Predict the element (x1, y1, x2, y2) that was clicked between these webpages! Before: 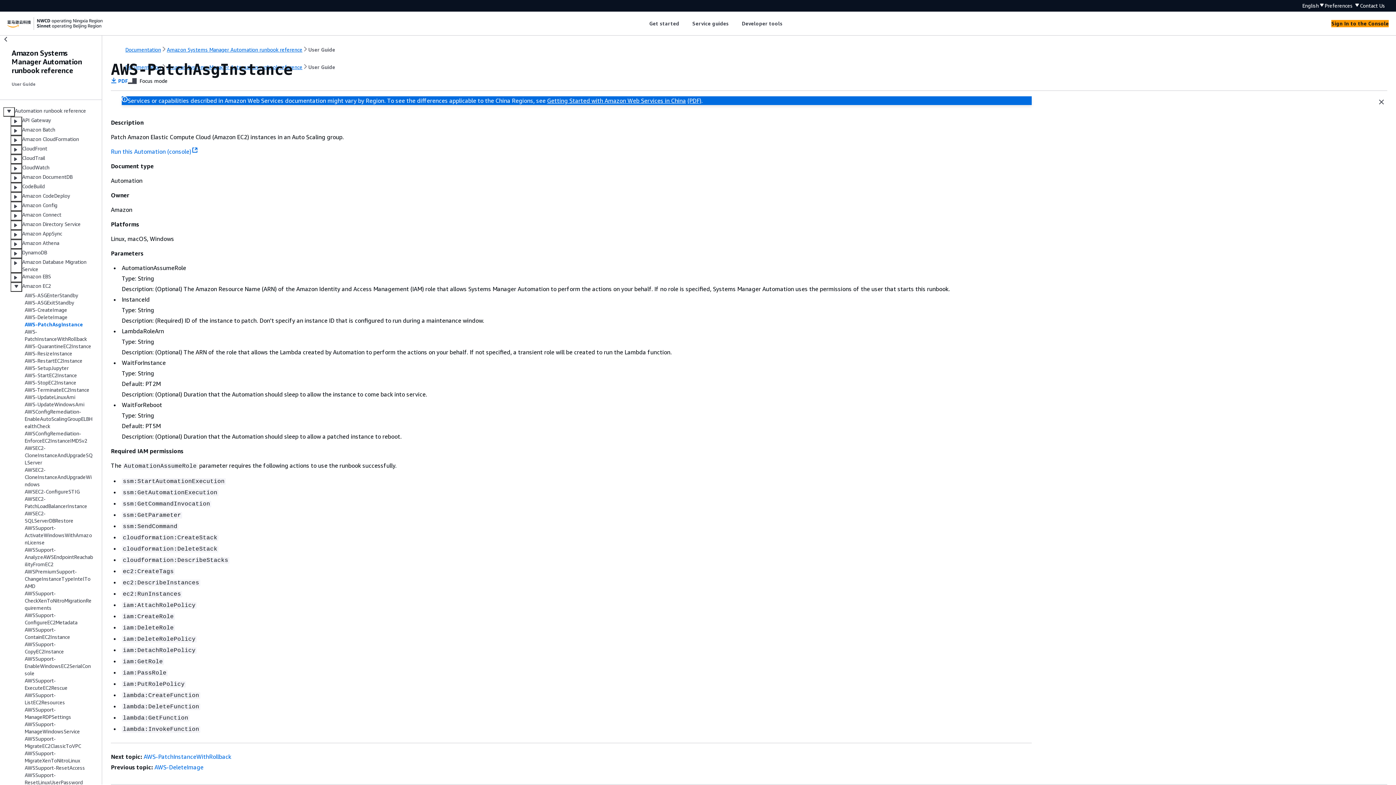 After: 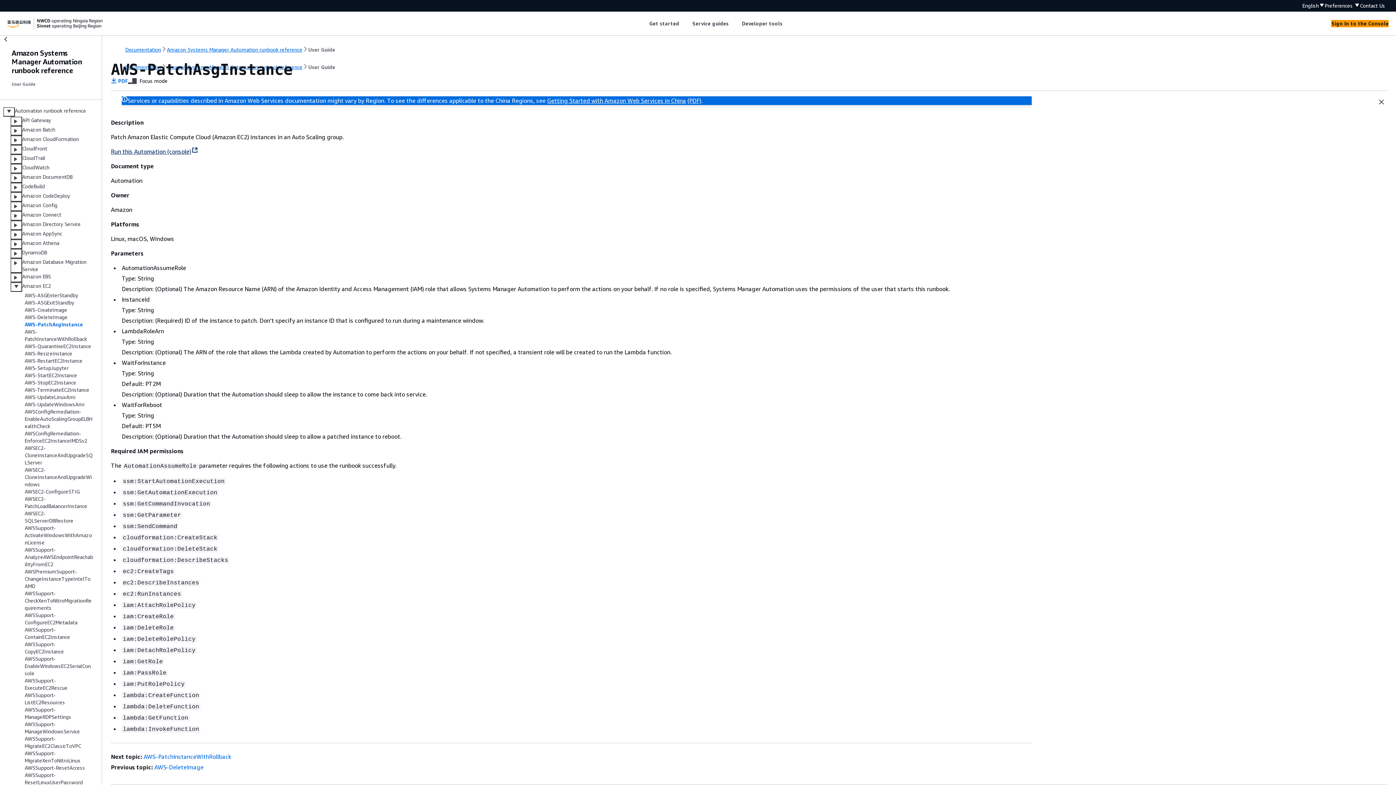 Action: bbox: (110, 148, 197, 155) label: Run this Automation (console)